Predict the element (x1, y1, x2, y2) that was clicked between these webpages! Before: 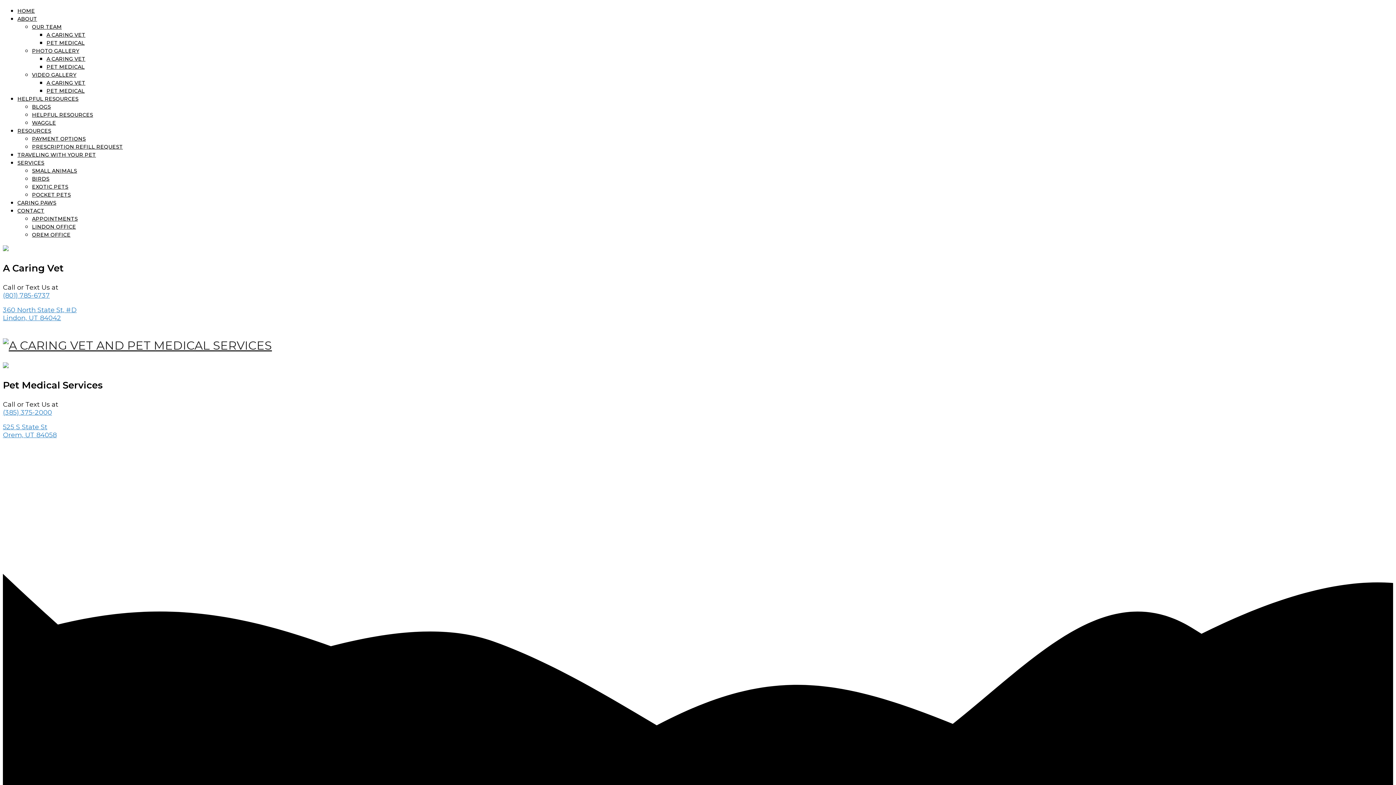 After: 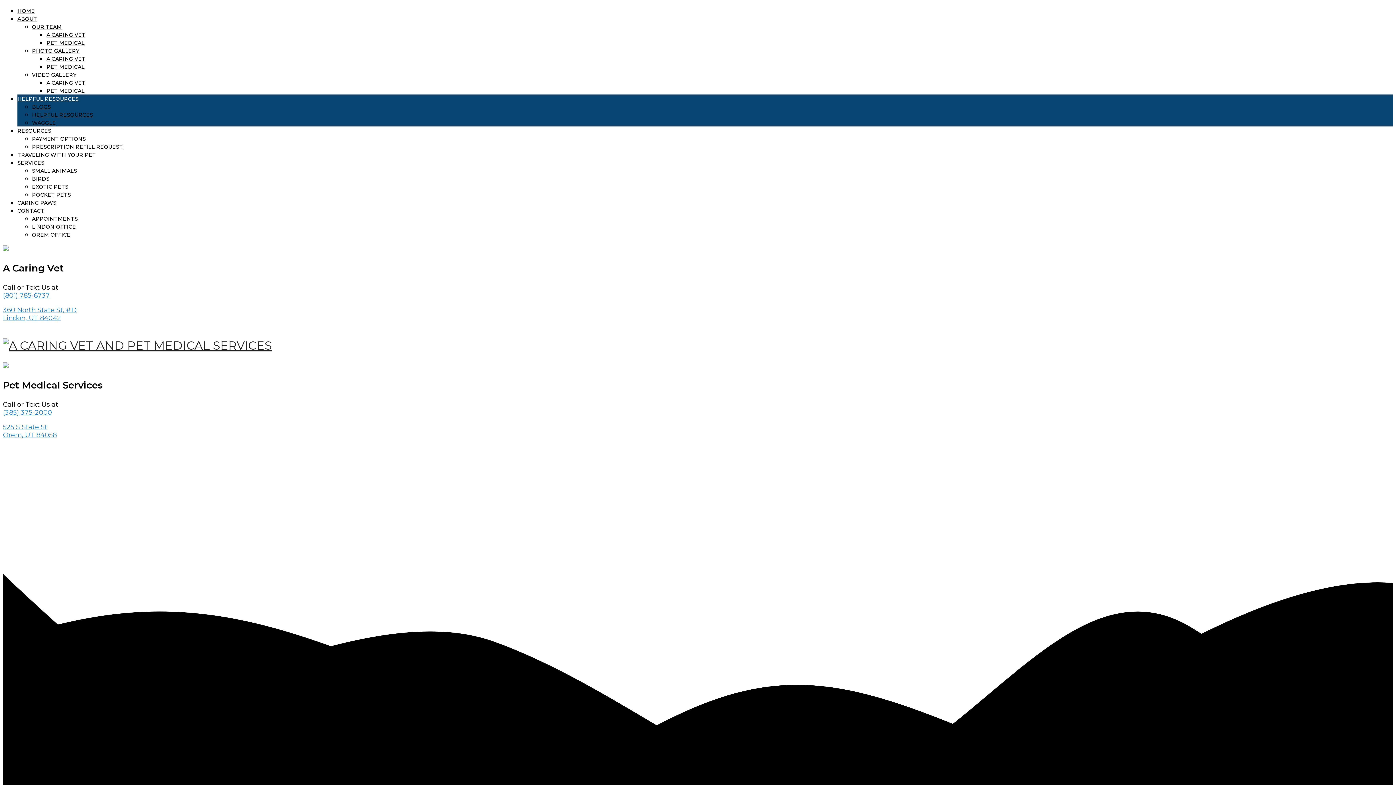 Action: label: HELPFUL RESOURCES bbox: (17, 95, 78, 102)